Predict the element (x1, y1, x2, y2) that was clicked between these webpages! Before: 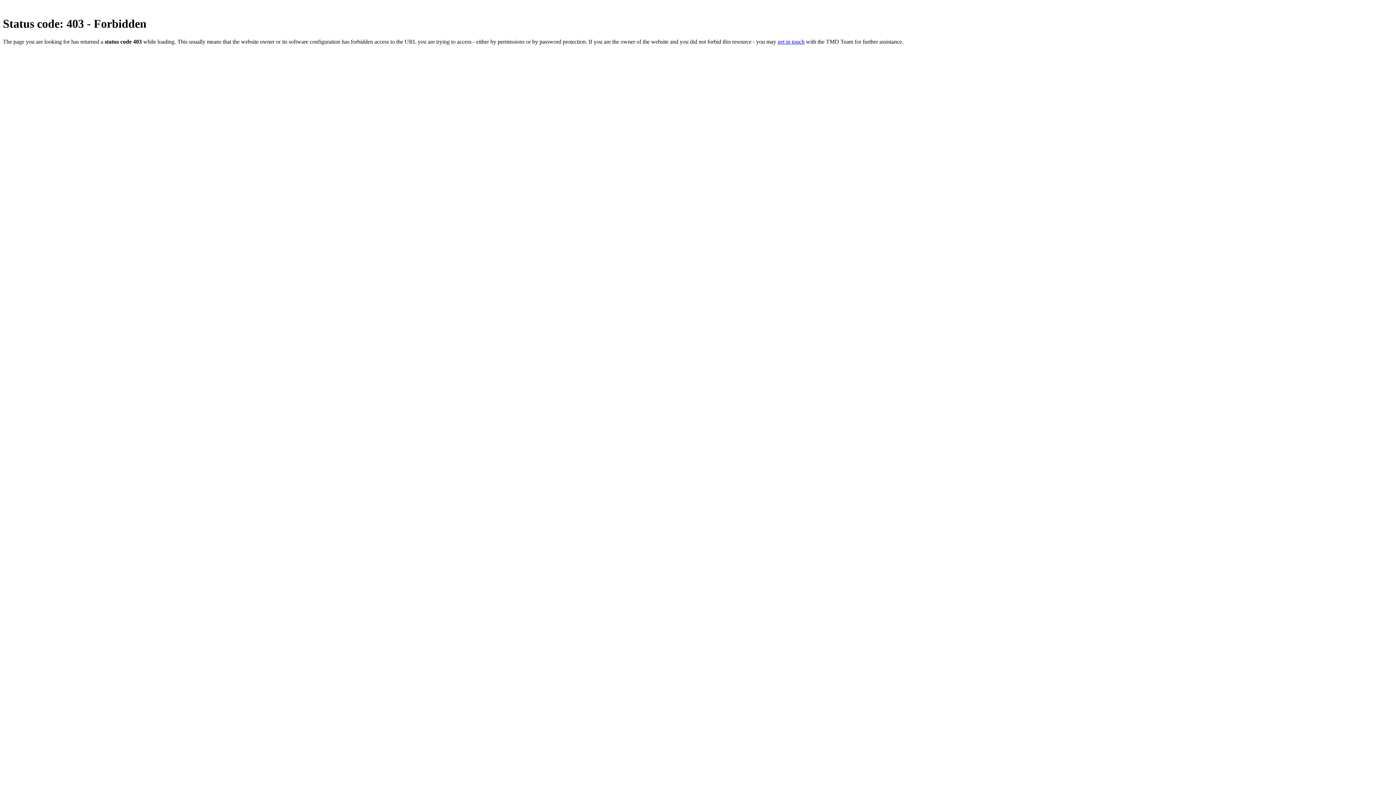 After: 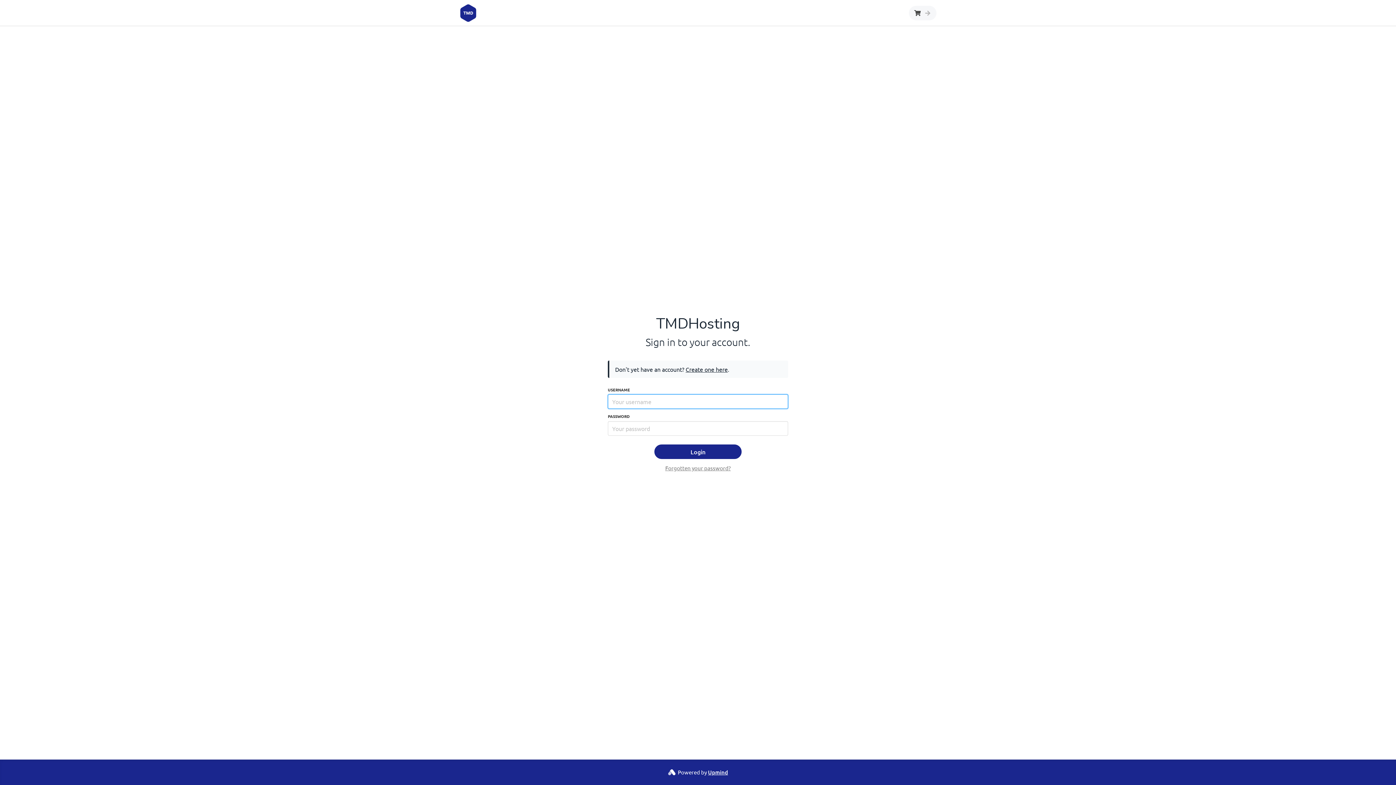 Action: bbox: (777, 38, 804, 44) label: get in touch